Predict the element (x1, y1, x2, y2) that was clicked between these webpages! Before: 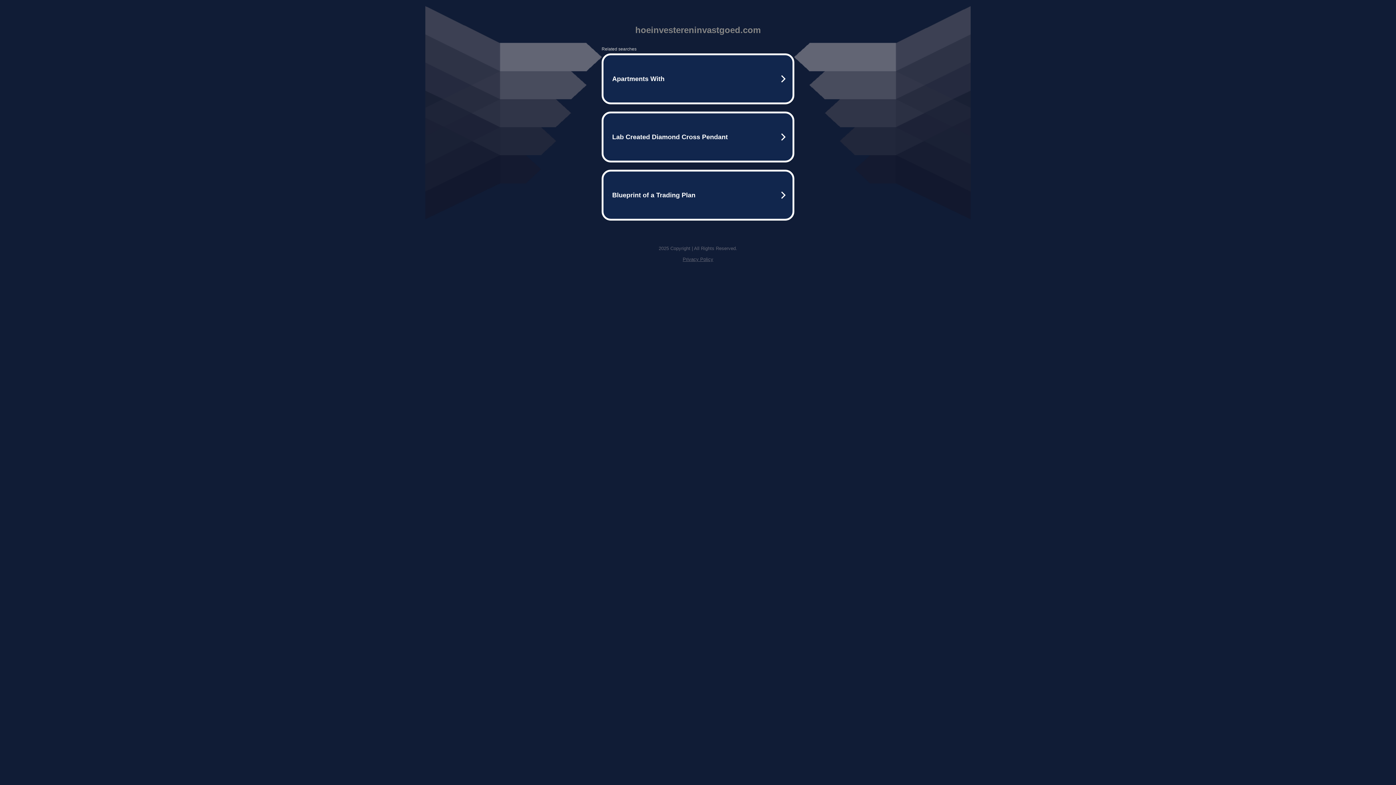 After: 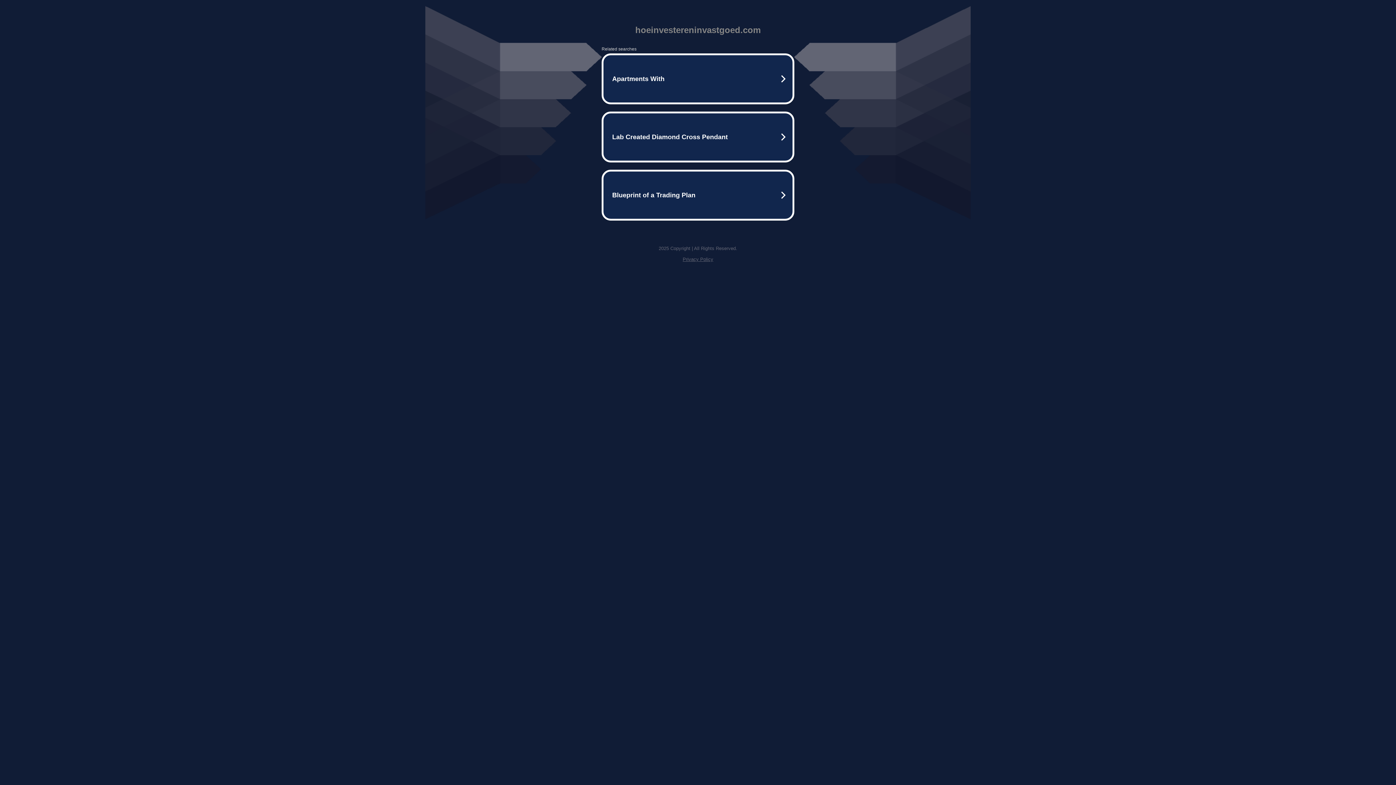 Action: bbox: (682, 256, 713, 262) label: Privacy Policy